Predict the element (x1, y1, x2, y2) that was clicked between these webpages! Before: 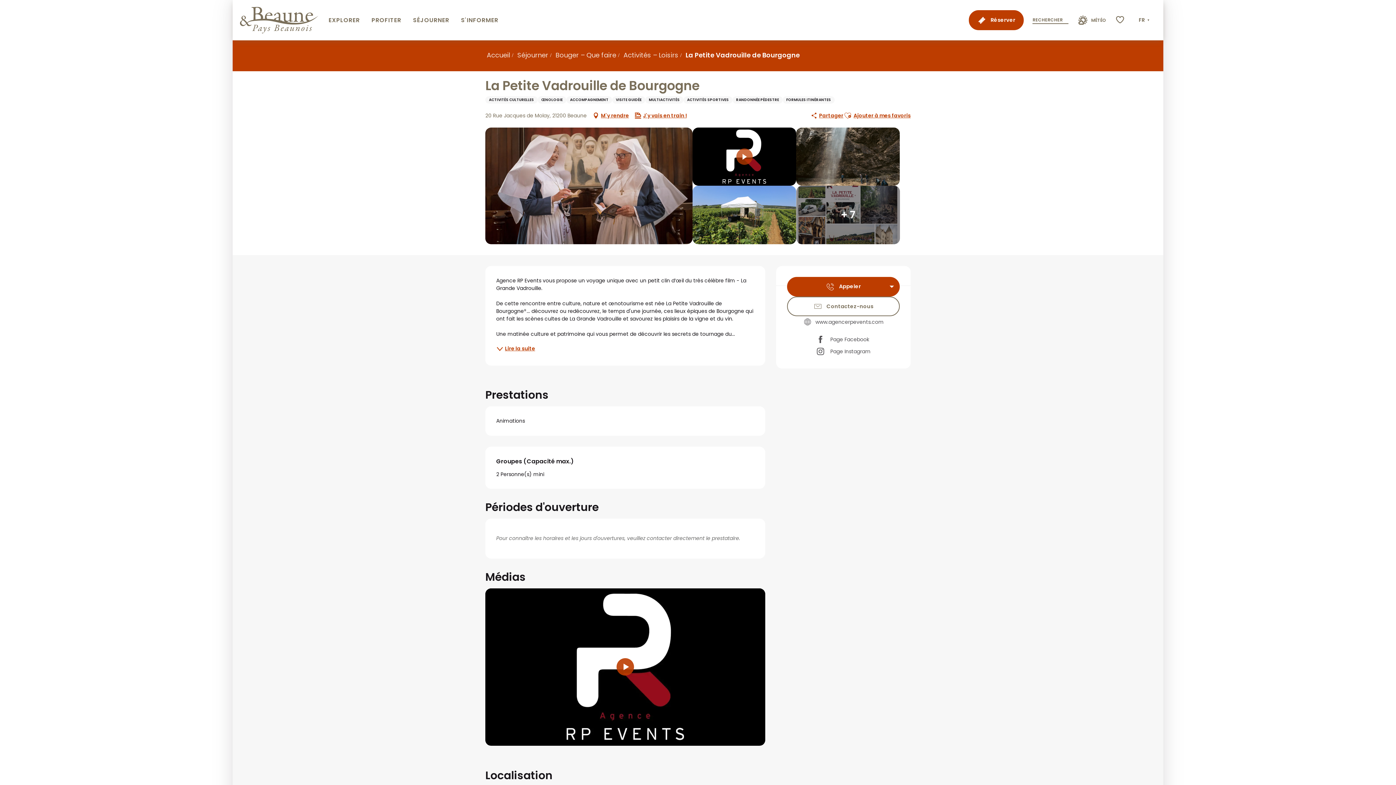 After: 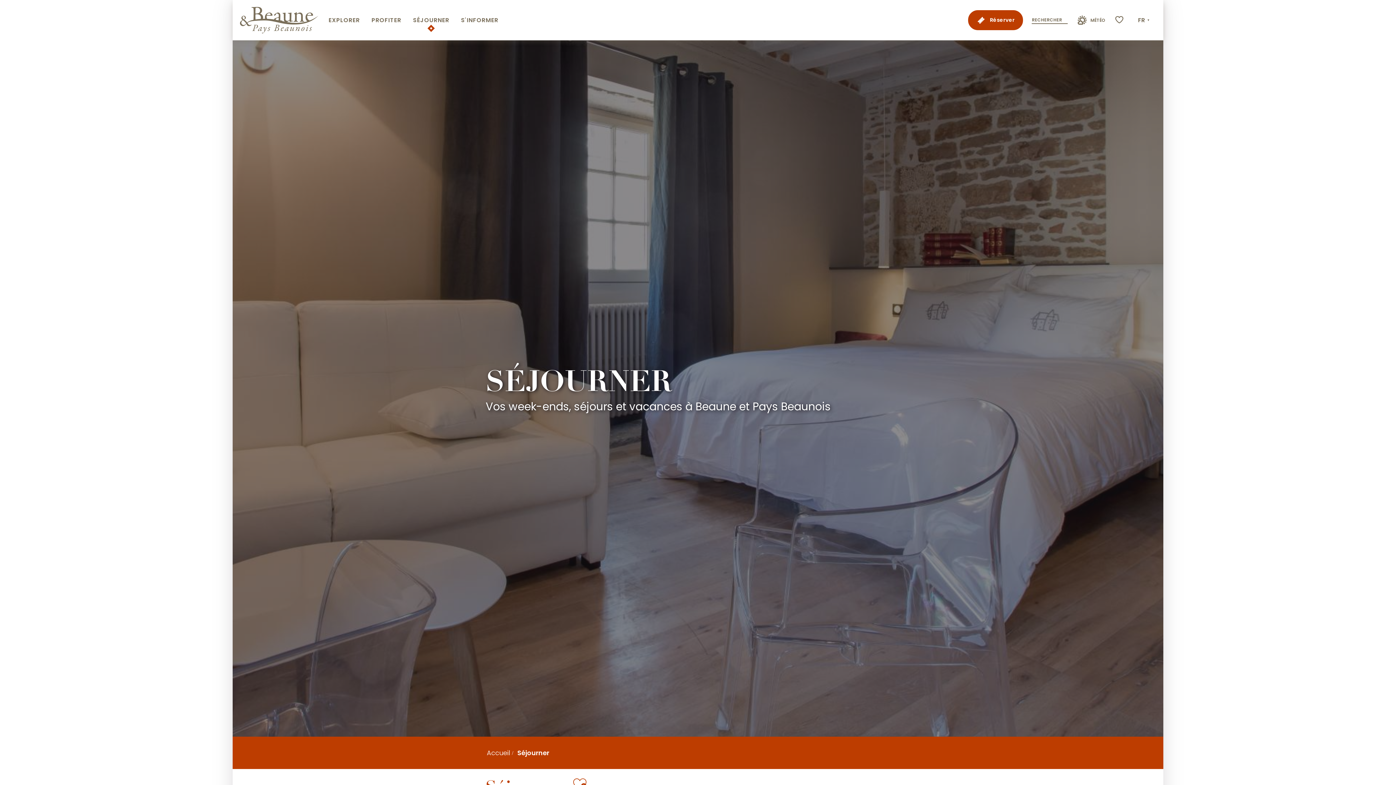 Action: label: Séjourner bbox: (517, 50, 548, 59)